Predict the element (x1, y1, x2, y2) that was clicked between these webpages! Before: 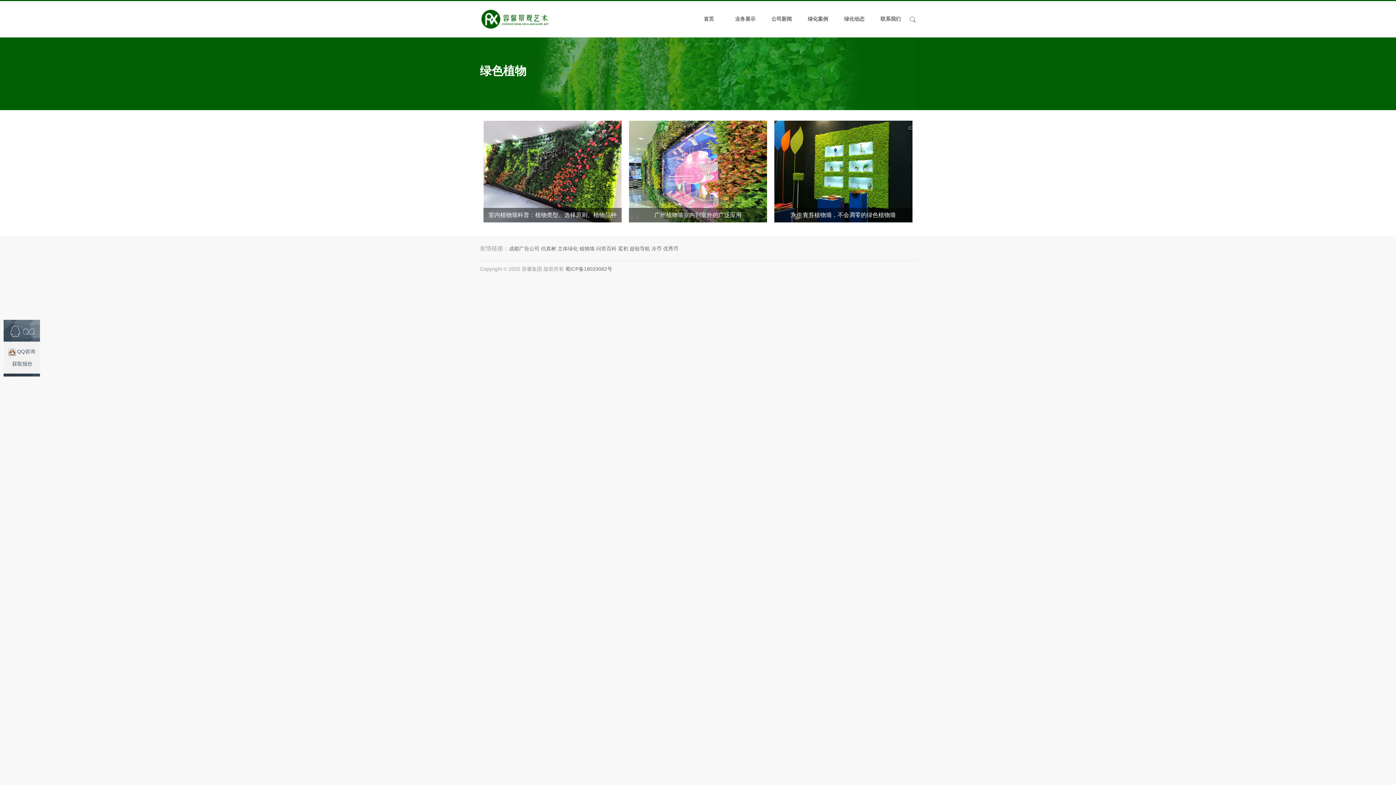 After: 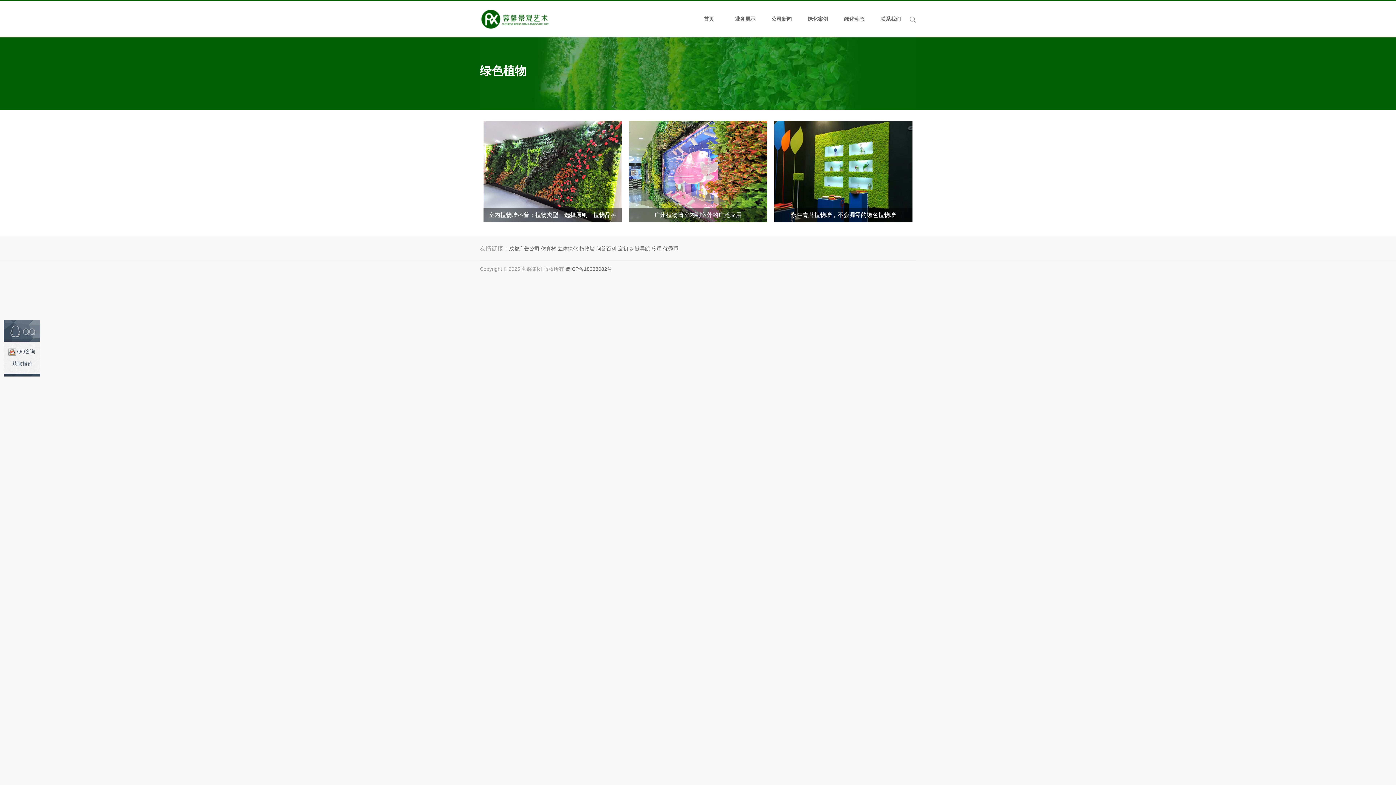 Action: bbox: (4, 345, 39, 357) label: QQ咨询